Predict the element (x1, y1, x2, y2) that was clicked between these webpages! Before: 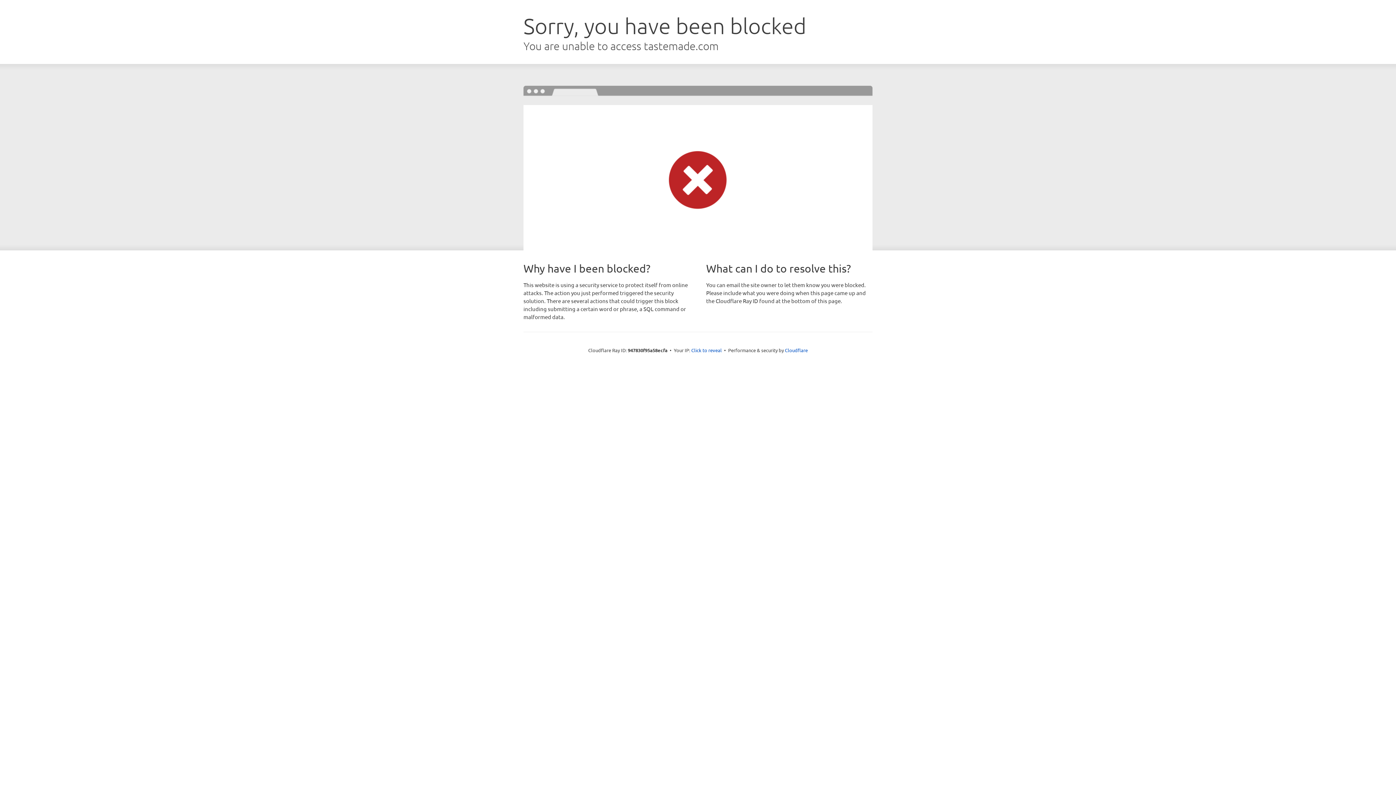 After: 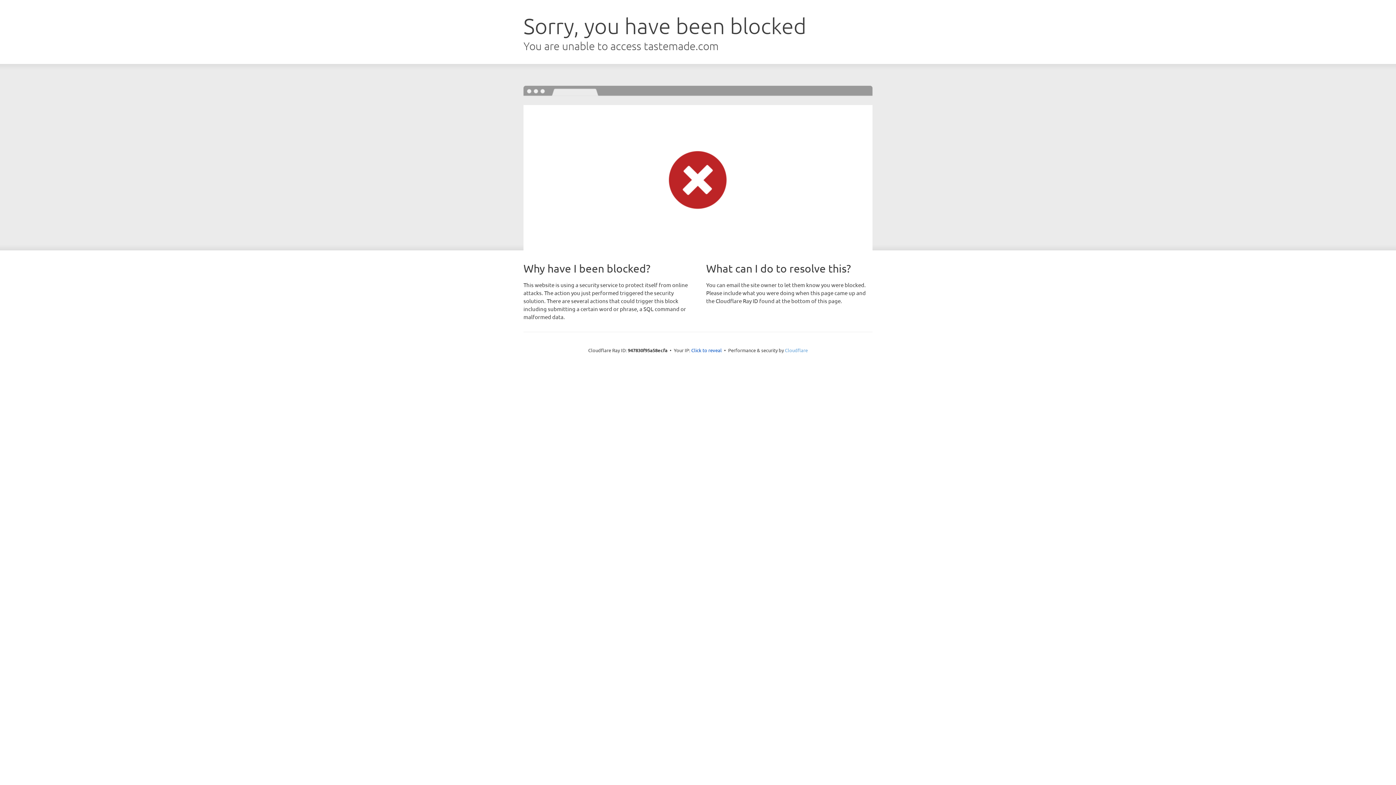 Action: label: Cloudflare bbox: (785, 347, 808, 353)